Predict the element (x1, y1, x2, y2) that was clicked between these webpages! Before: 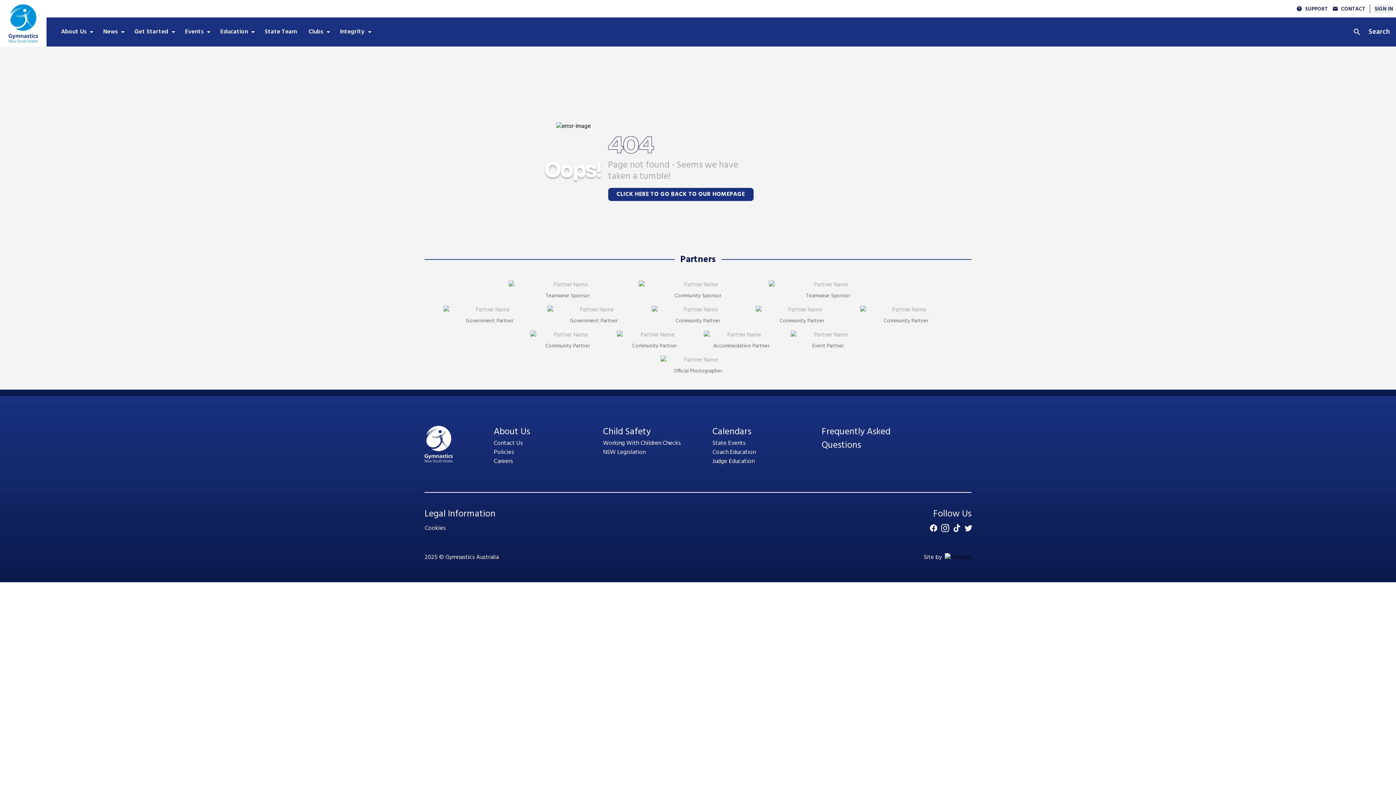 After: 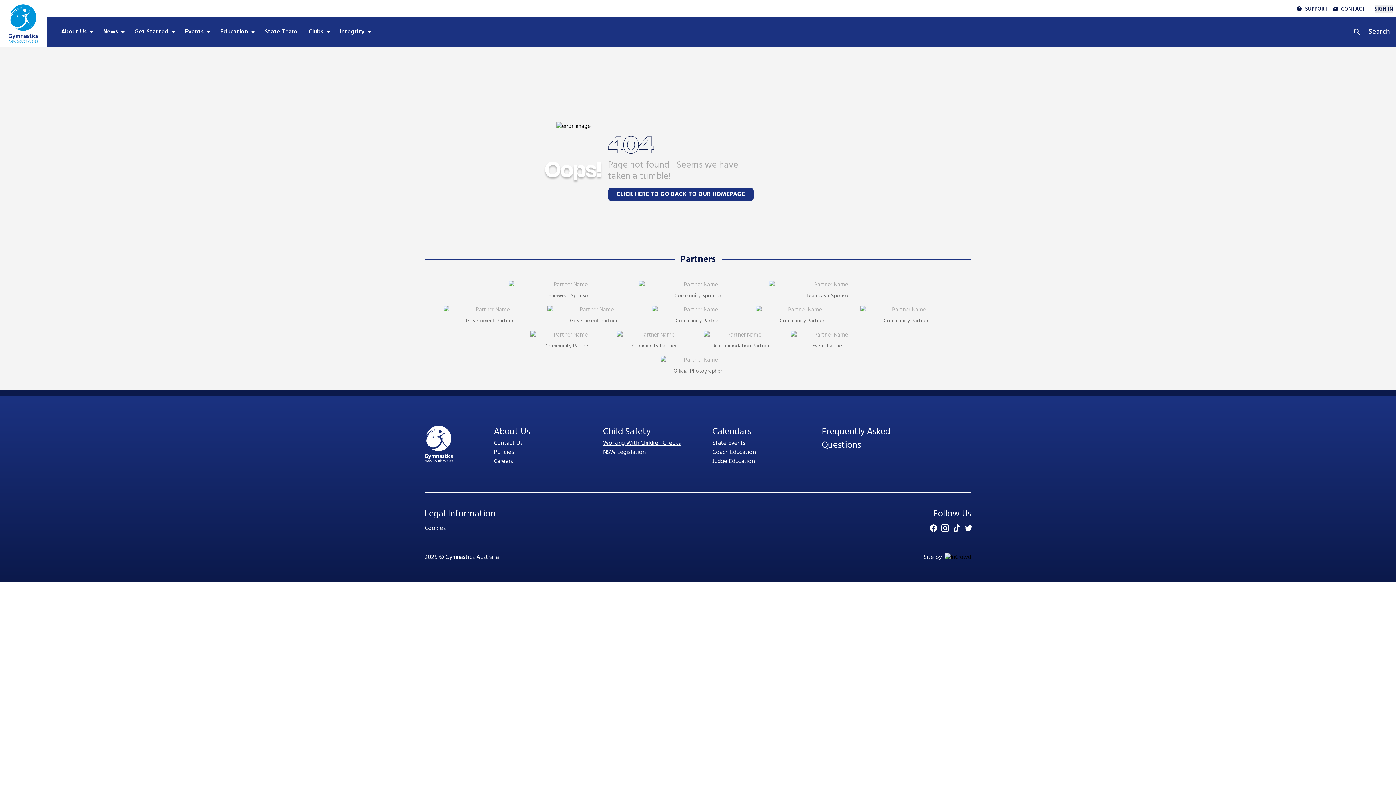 Action: bbox: (603, 438, 681, 448) label: Working With Children Checks